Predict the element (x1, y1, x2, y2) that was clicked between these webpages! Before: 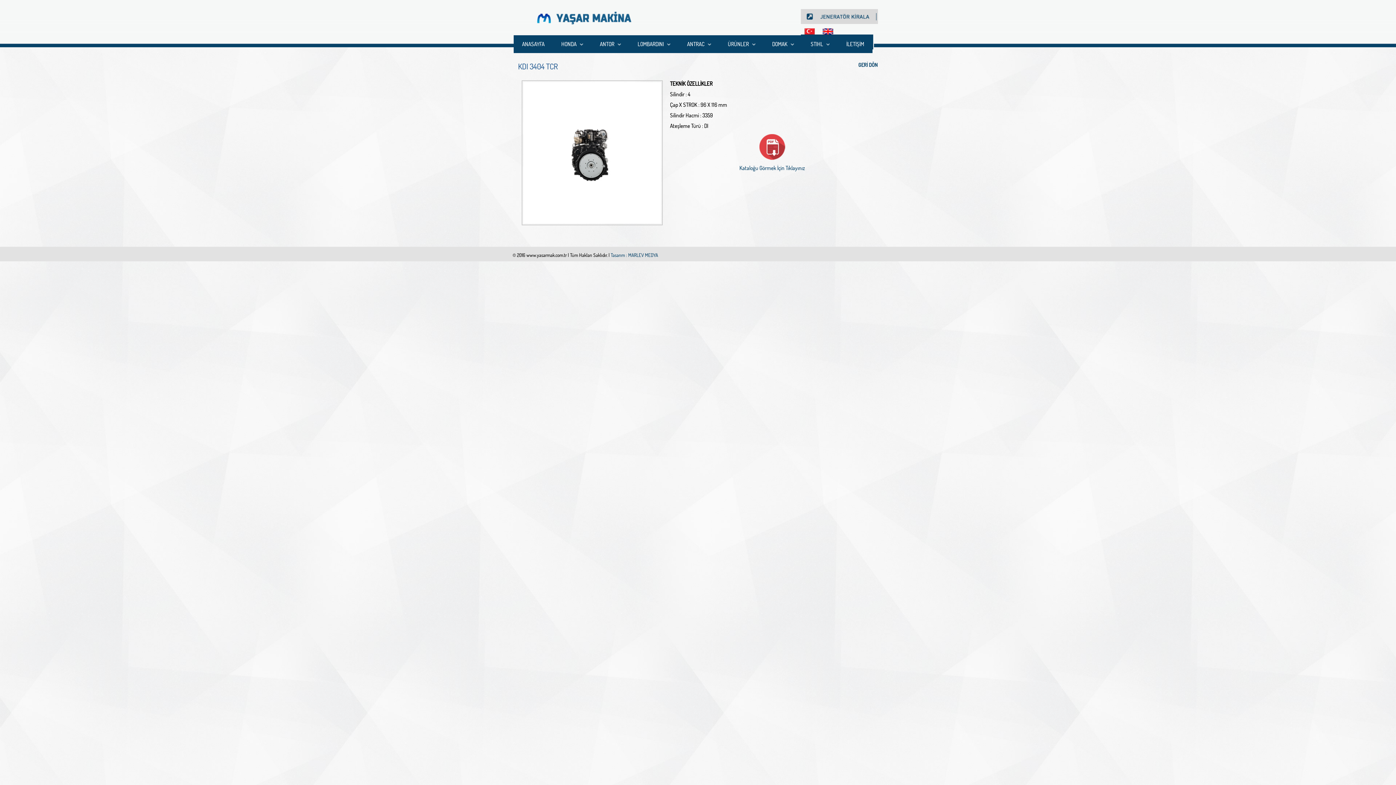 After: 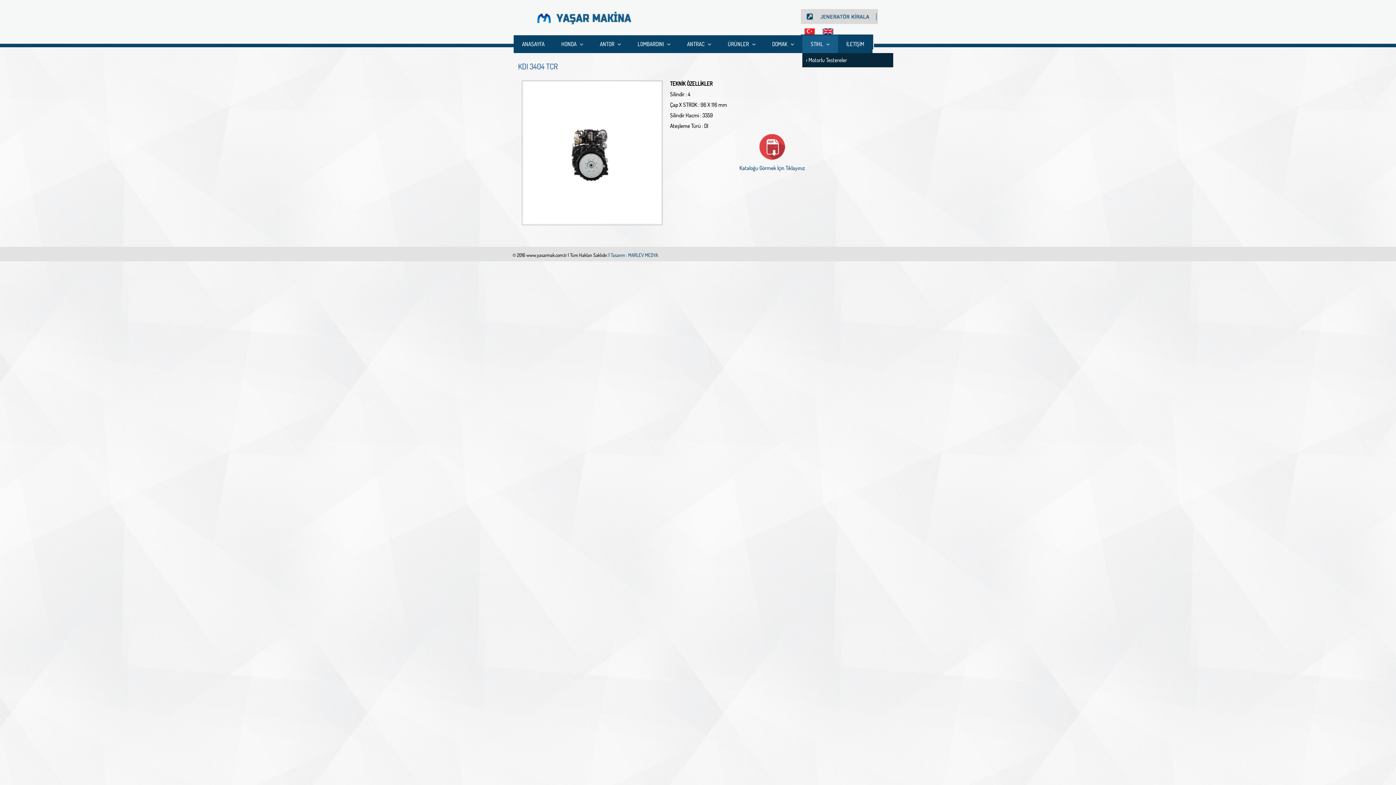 Action: bbox: (802, 35, 838, 53) label: STIHL